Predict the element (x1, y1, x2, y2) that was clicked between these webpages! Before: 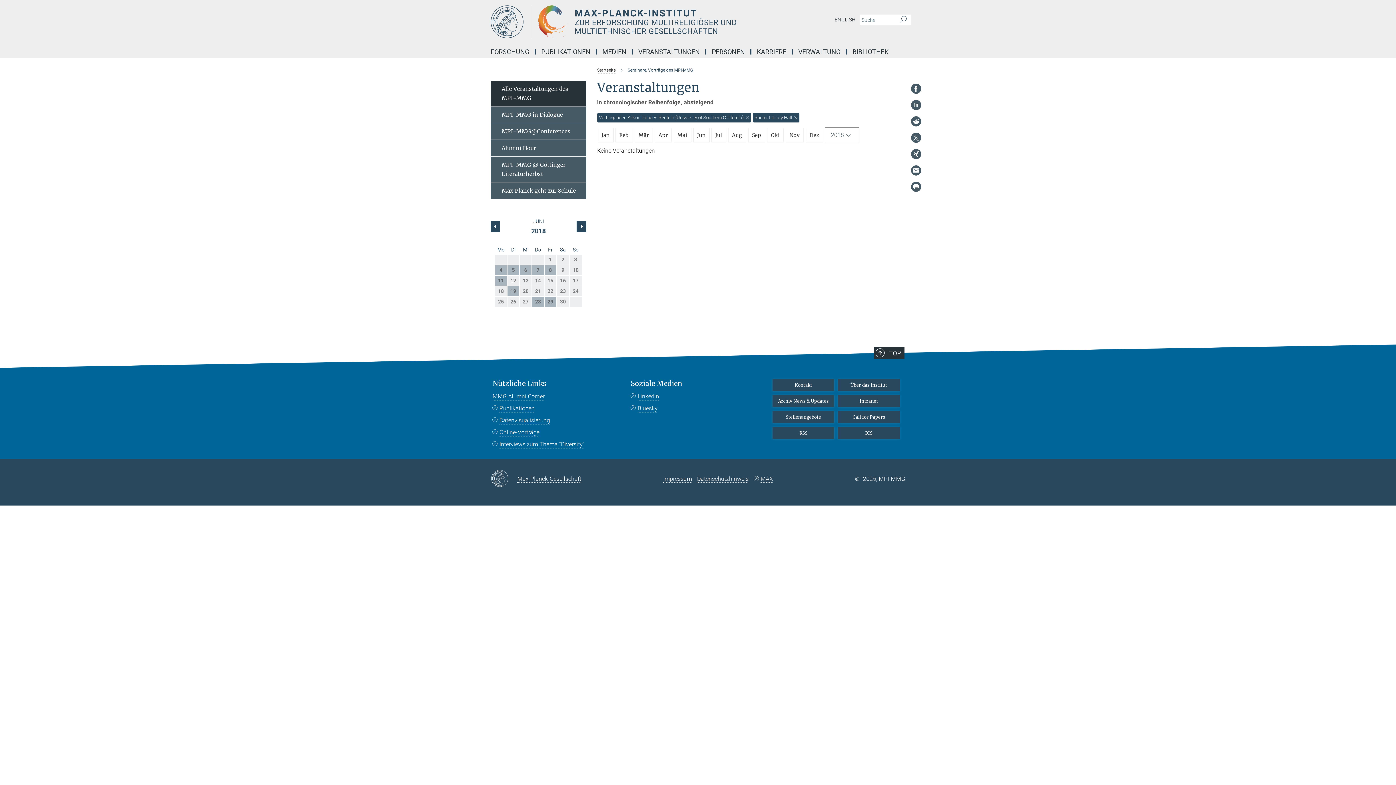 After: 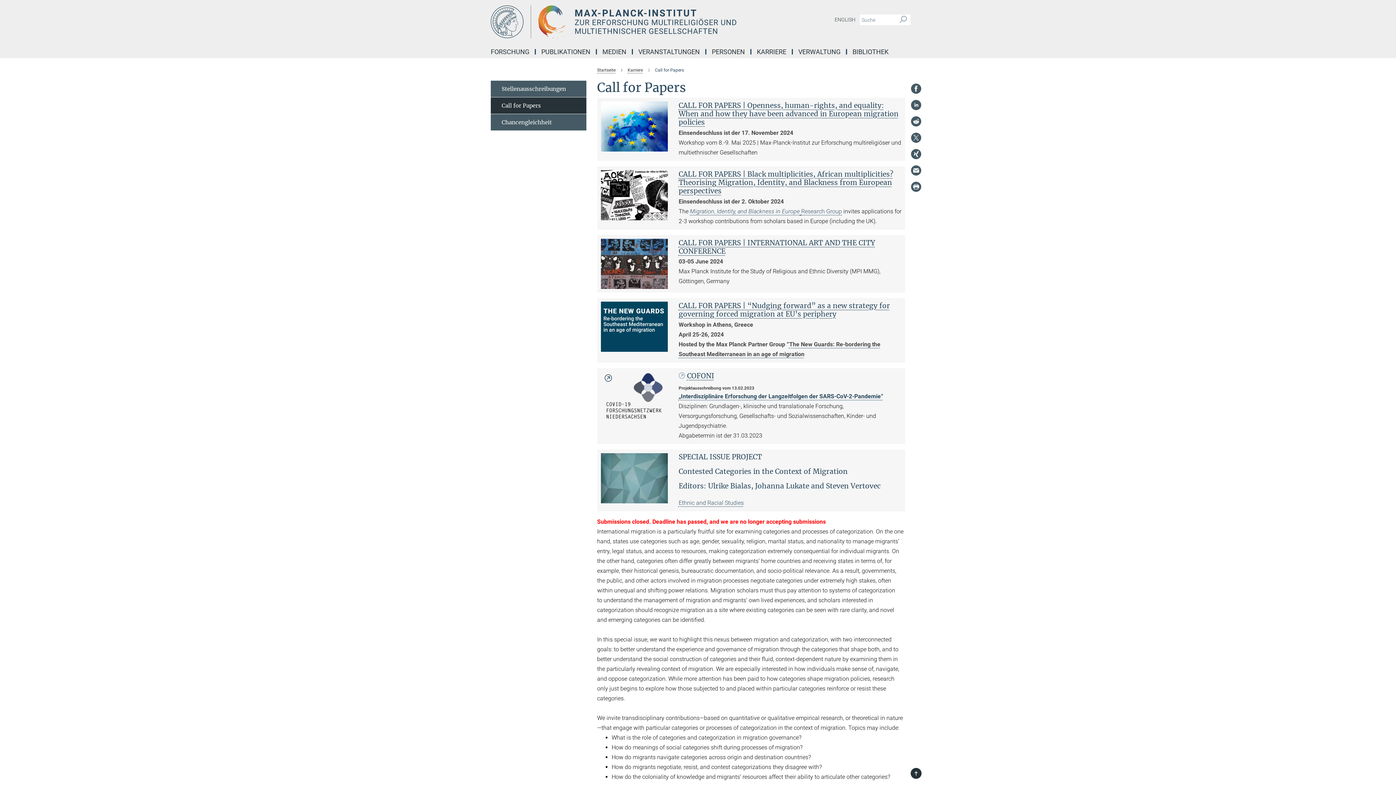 Action: bbox: (838, 411, 900, 423) label: Call for Papers